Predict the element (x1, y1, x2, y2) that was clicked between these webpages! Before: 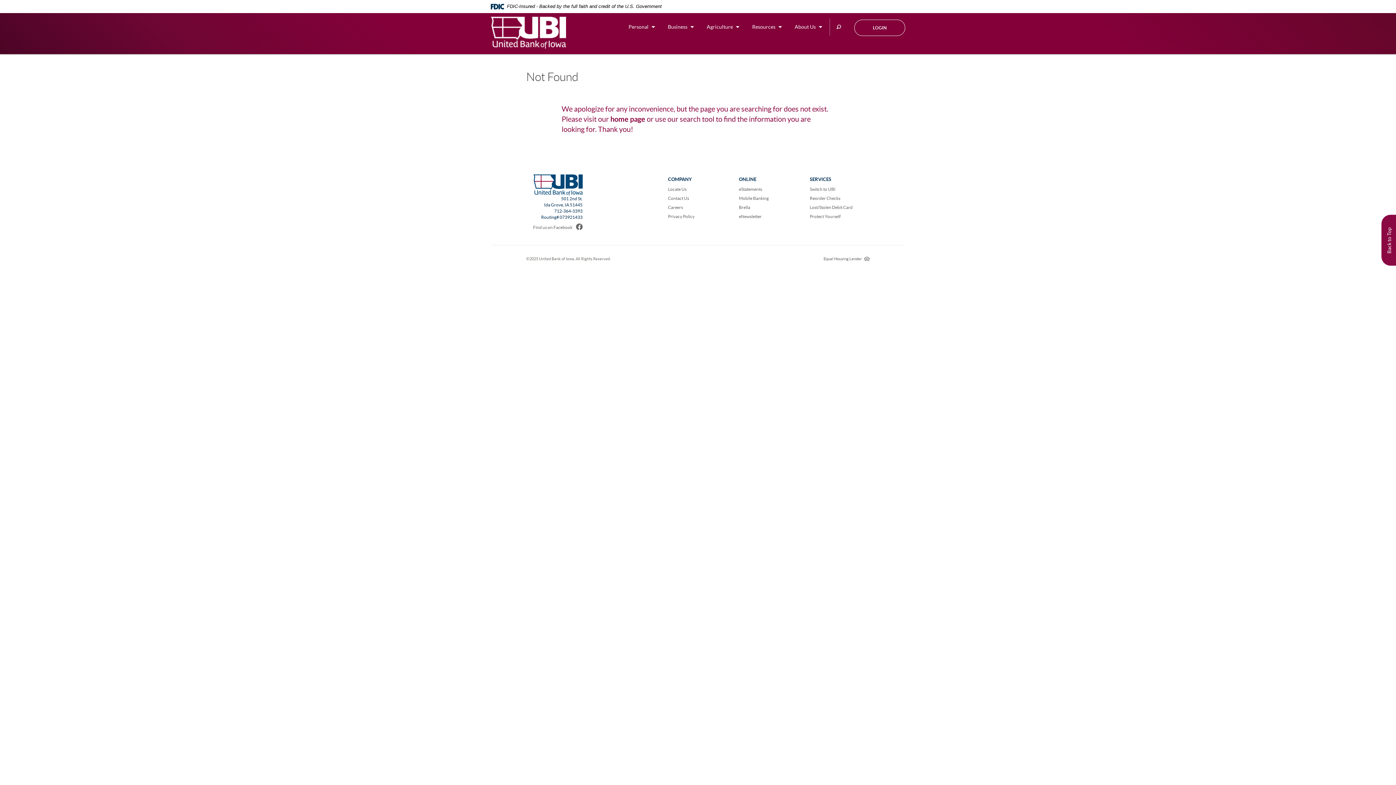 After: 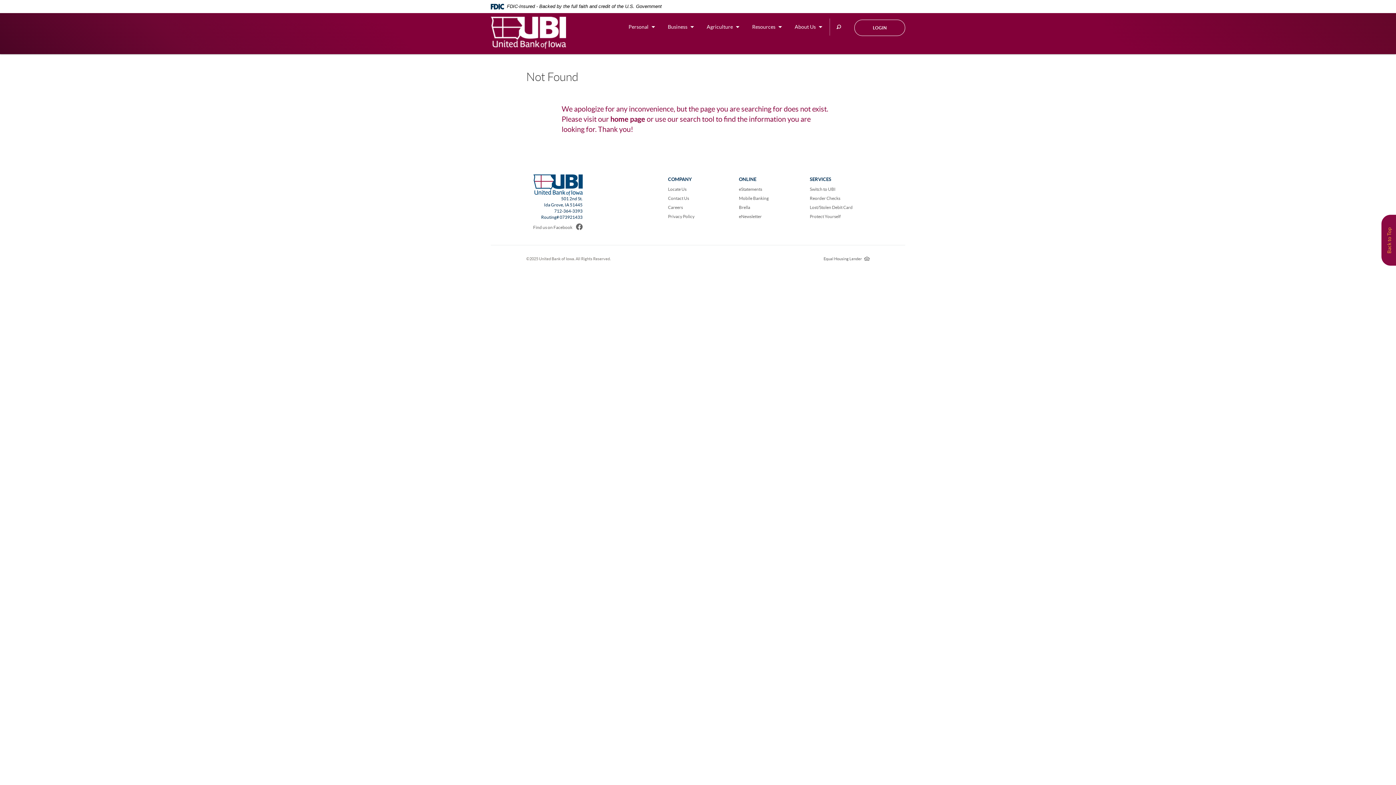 Action: label: Back to Top bbox: (1386, 215, 1393, 266)